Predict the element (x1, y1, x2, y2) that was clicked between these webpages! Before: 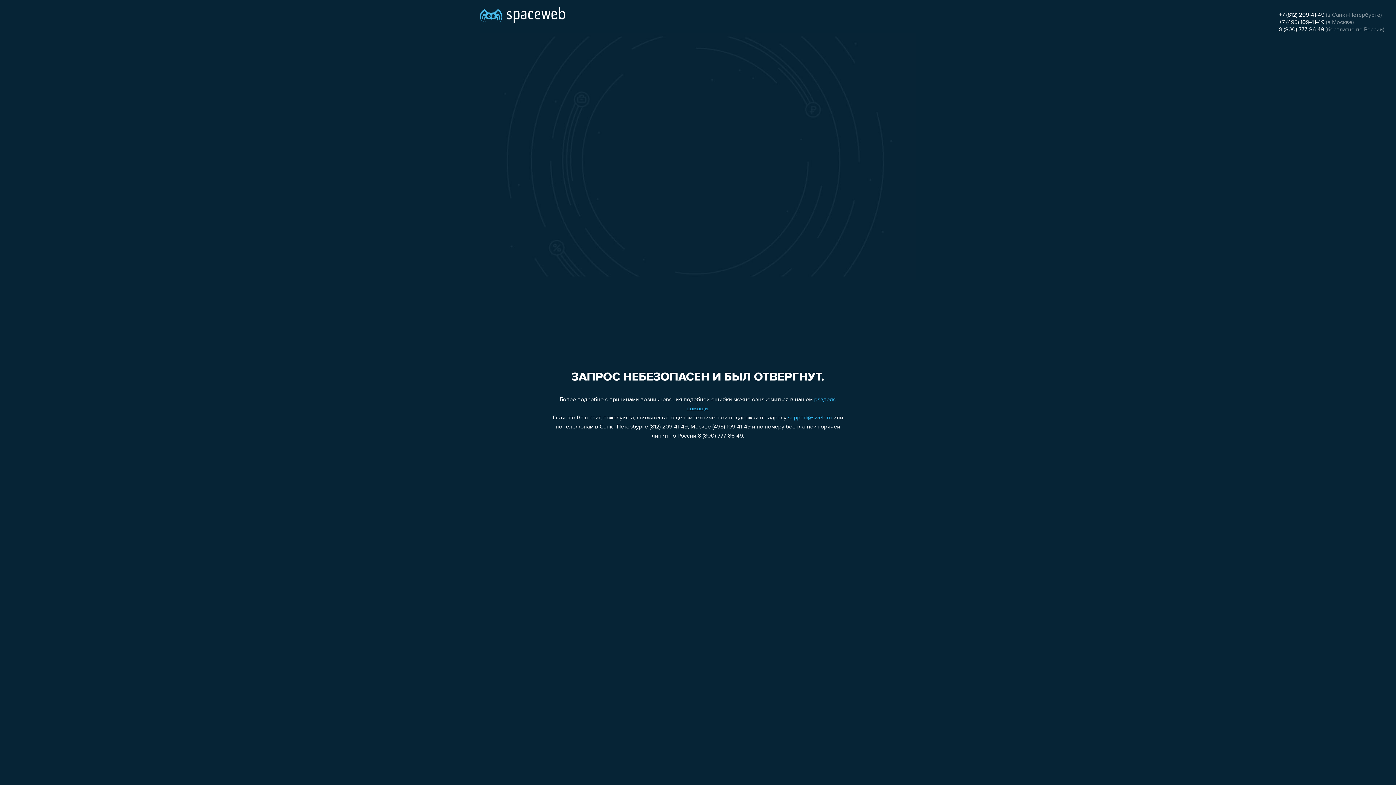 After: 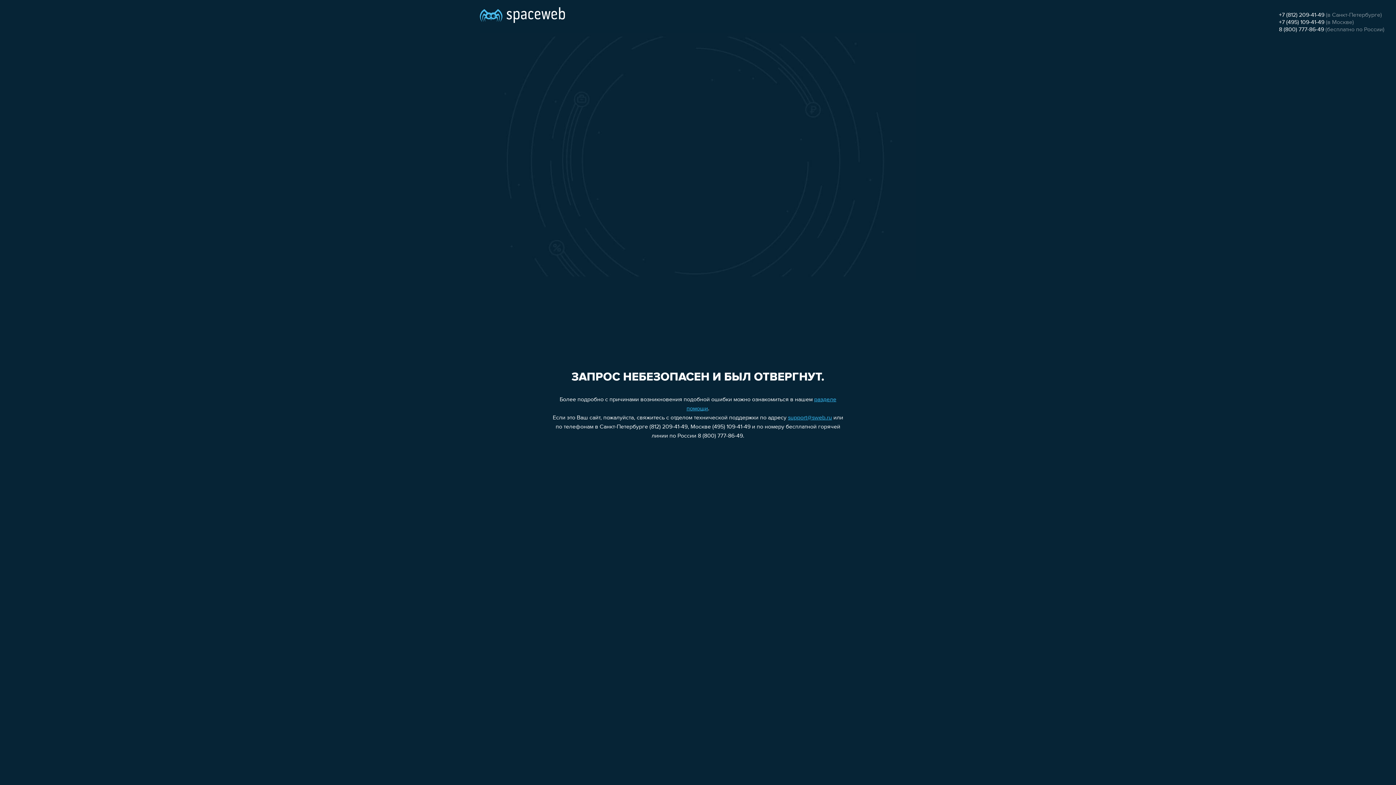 Action: label: +7 (495) 109-41-49 bbox: (1279, 19, 1324, 25)